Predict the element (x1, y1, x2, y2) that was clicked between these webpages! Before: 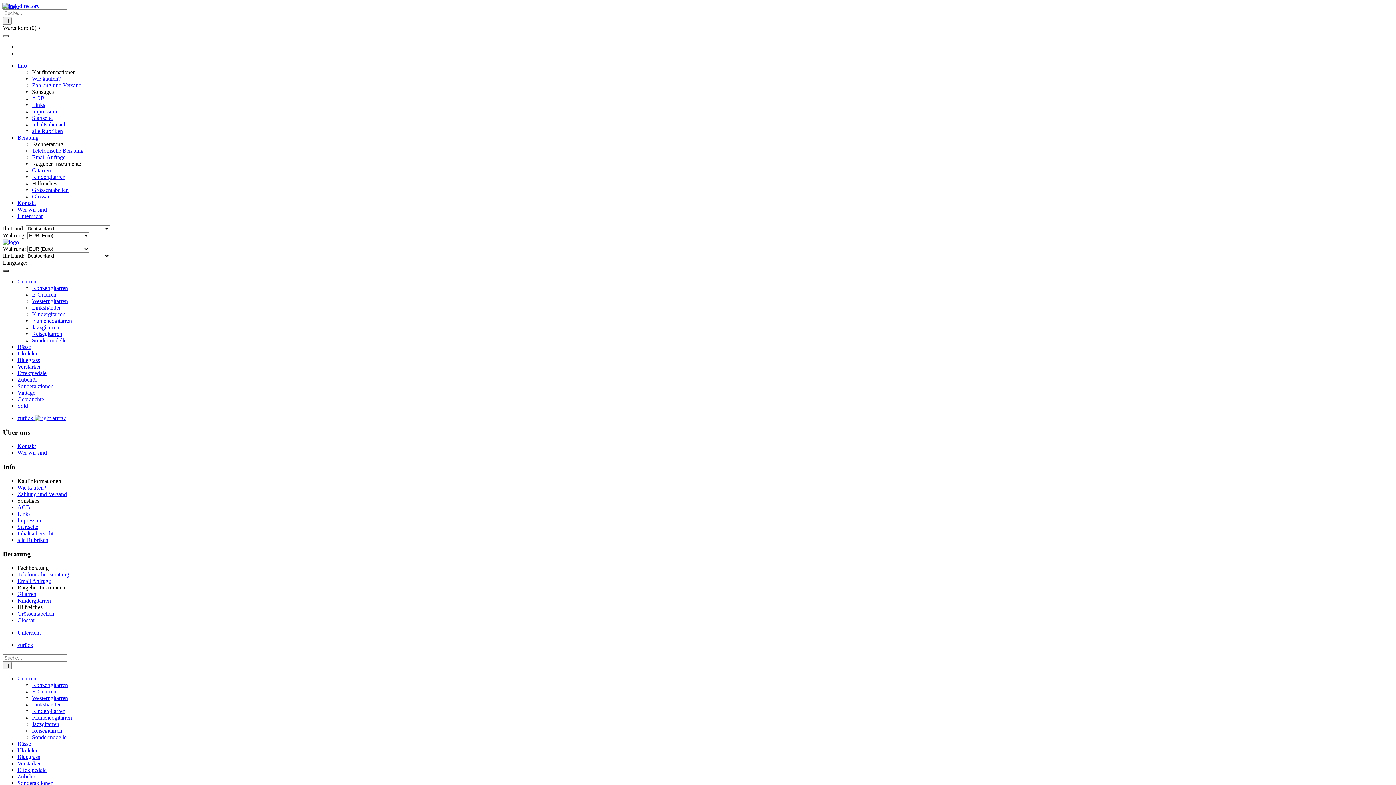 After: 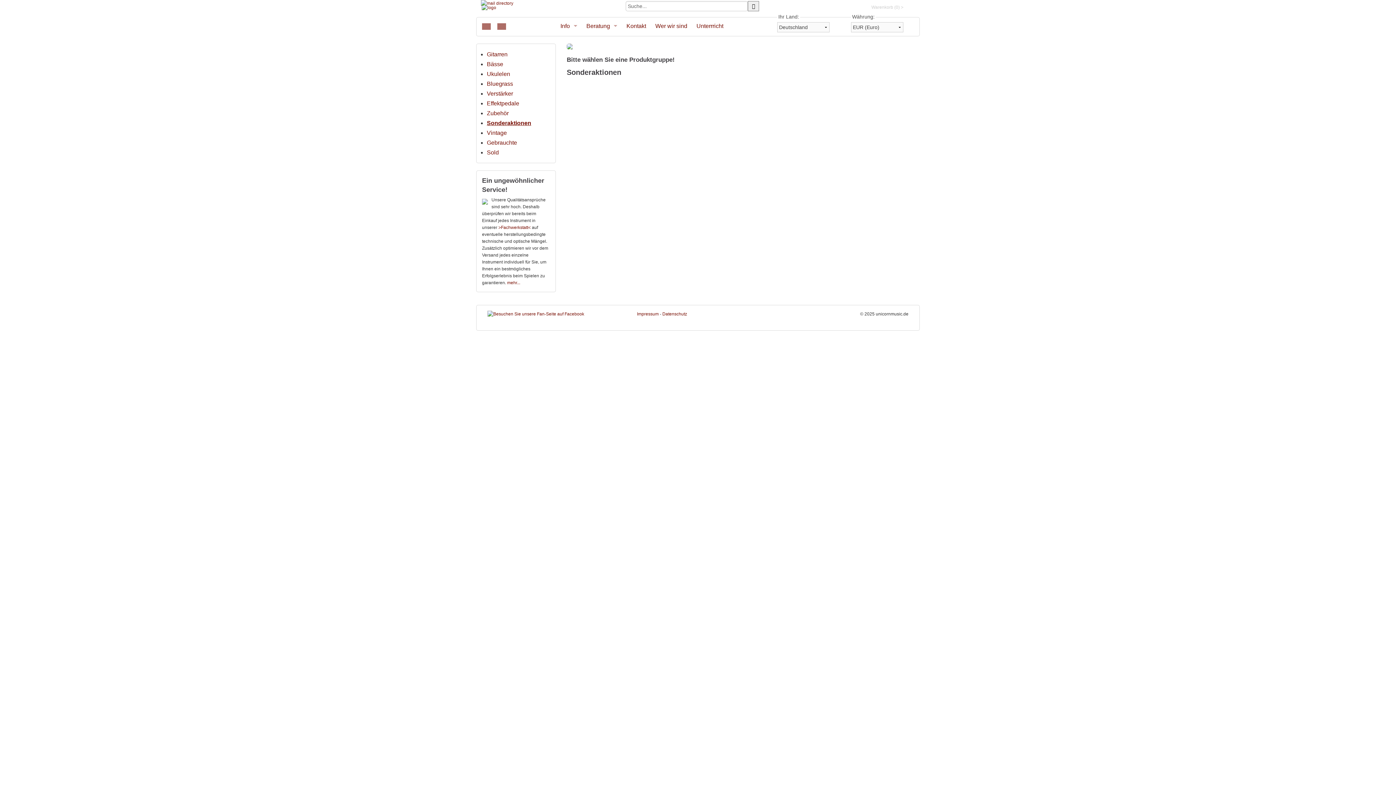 Action: label: Sonderaktionen bbox: (17, 383, 53, 389)